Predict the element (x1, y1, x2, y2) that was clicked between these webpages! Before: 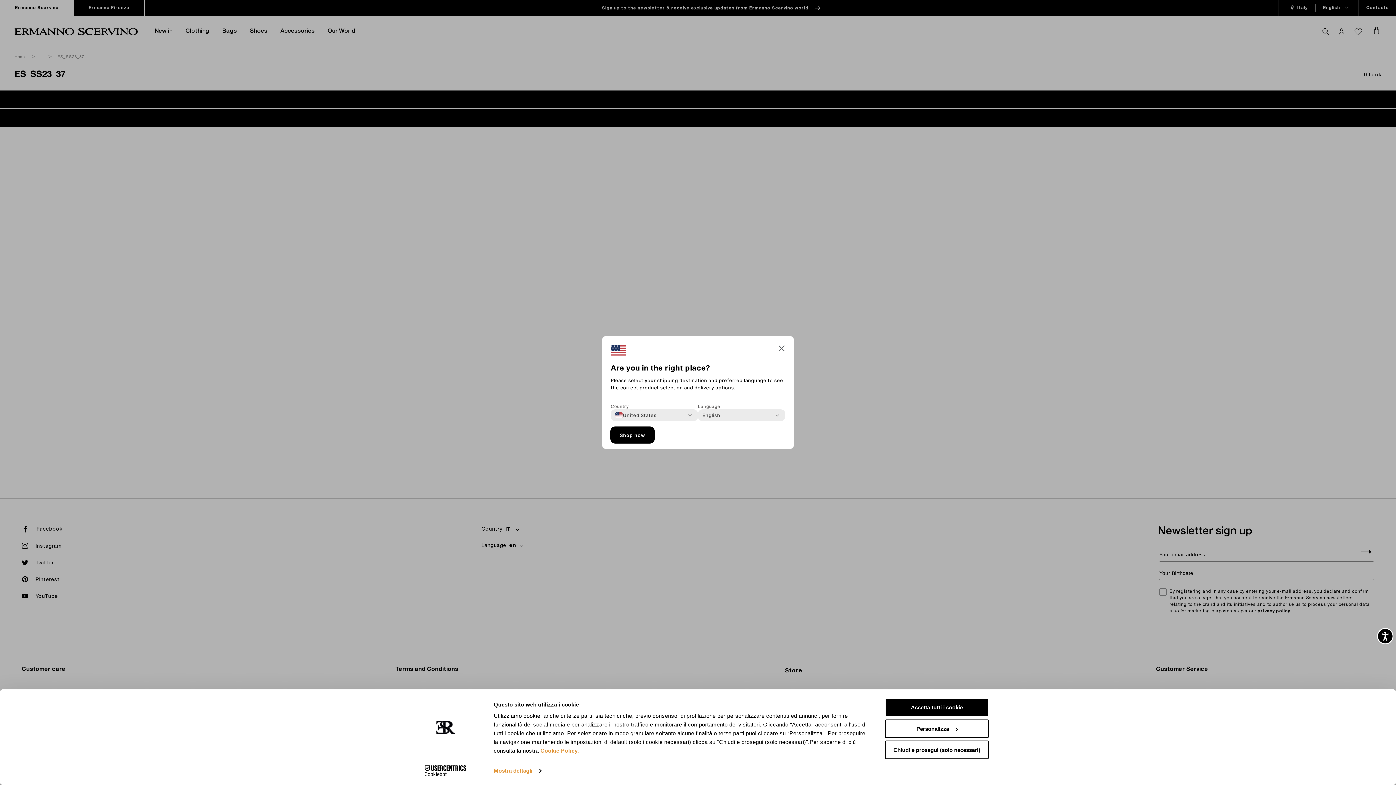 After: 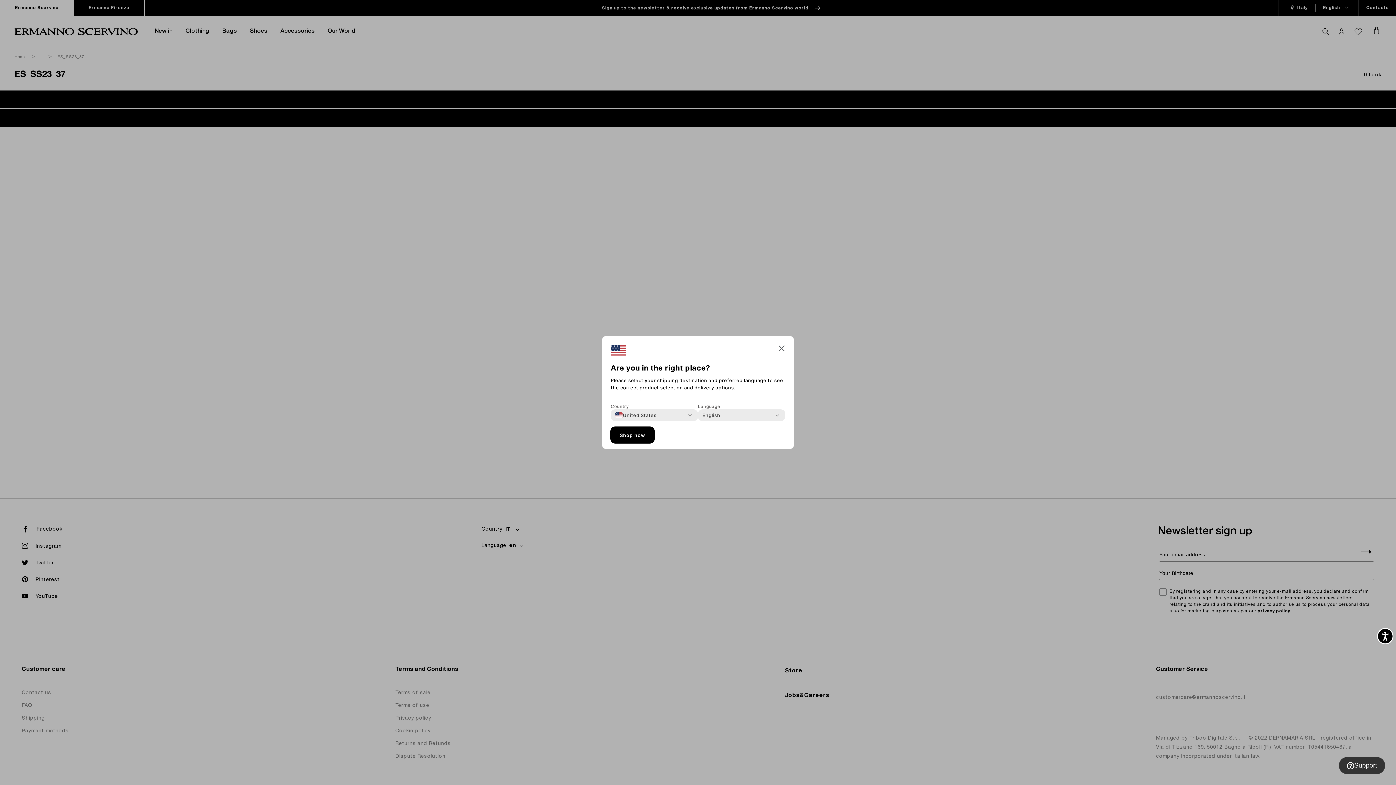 Action: bbox: (885, 741, 989, 759) label: Chiudi e prosegui (solo necessari)